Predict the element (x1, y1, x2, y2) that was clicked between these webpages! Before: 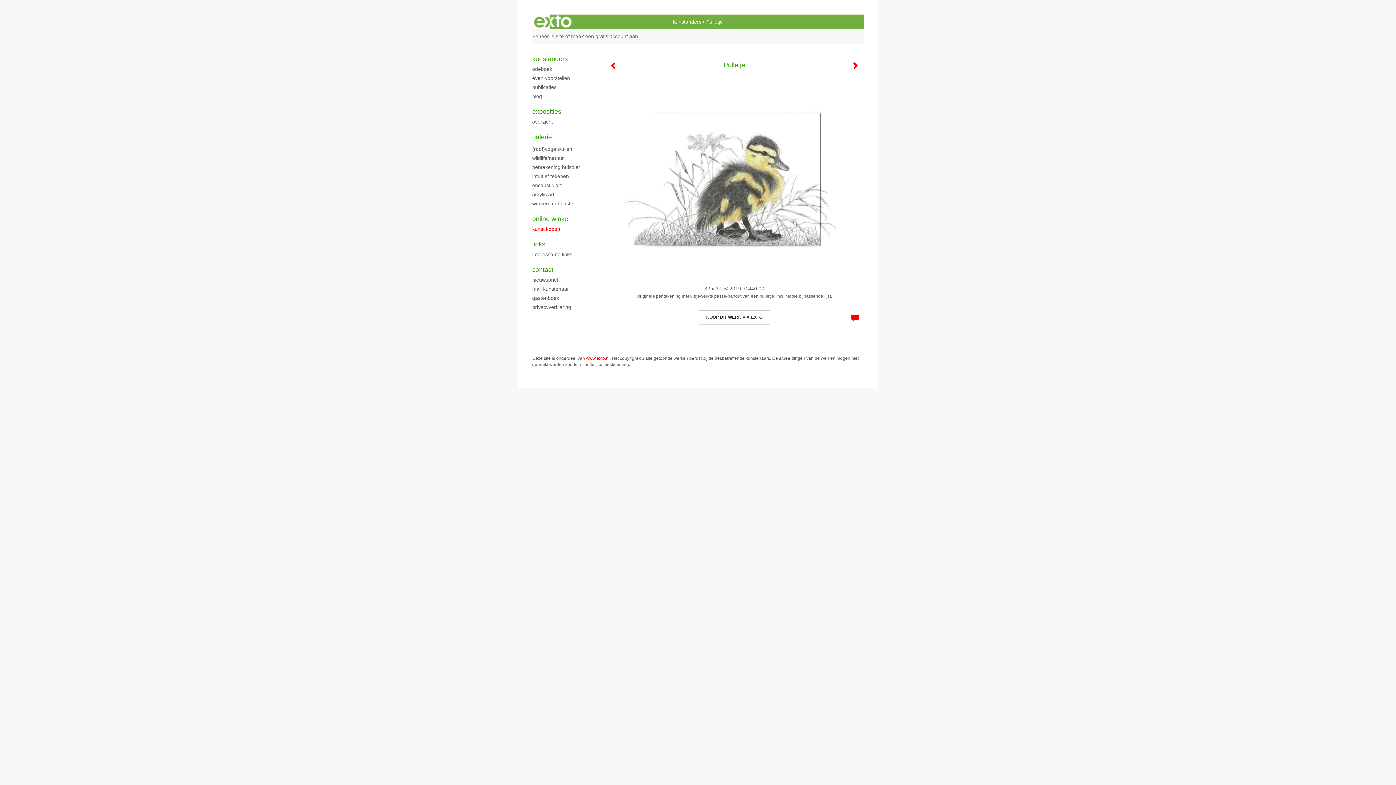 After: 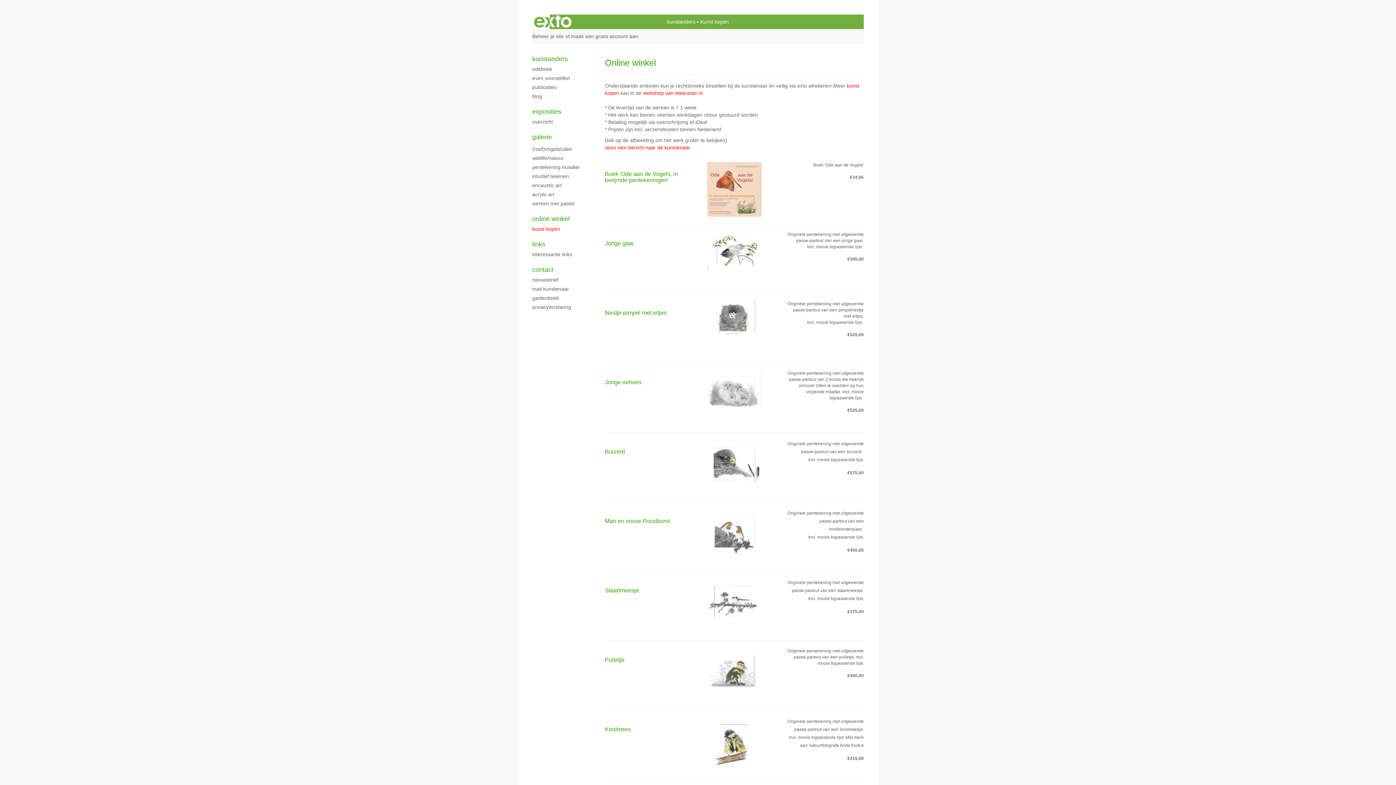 Action: bbox: (532, 214, 590, 223) label: online winkel